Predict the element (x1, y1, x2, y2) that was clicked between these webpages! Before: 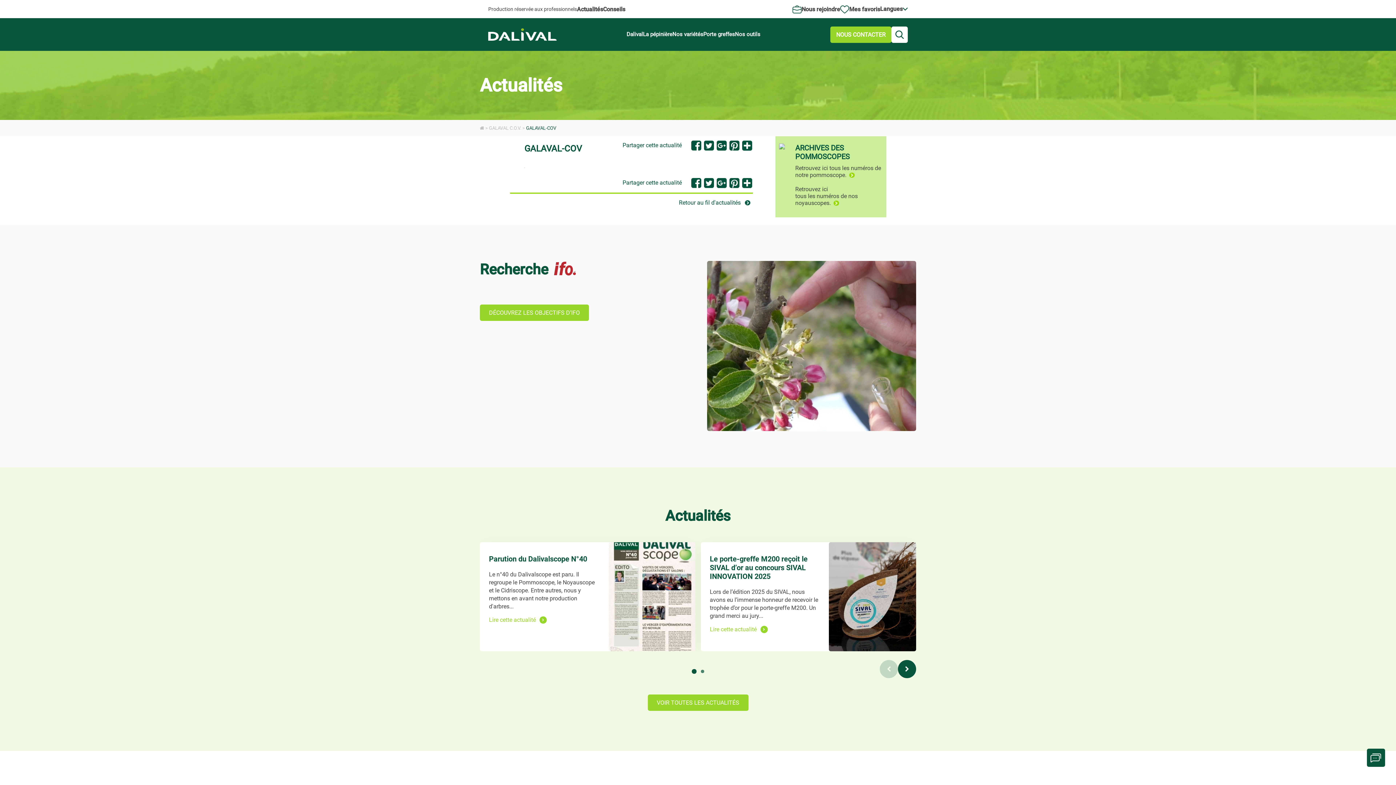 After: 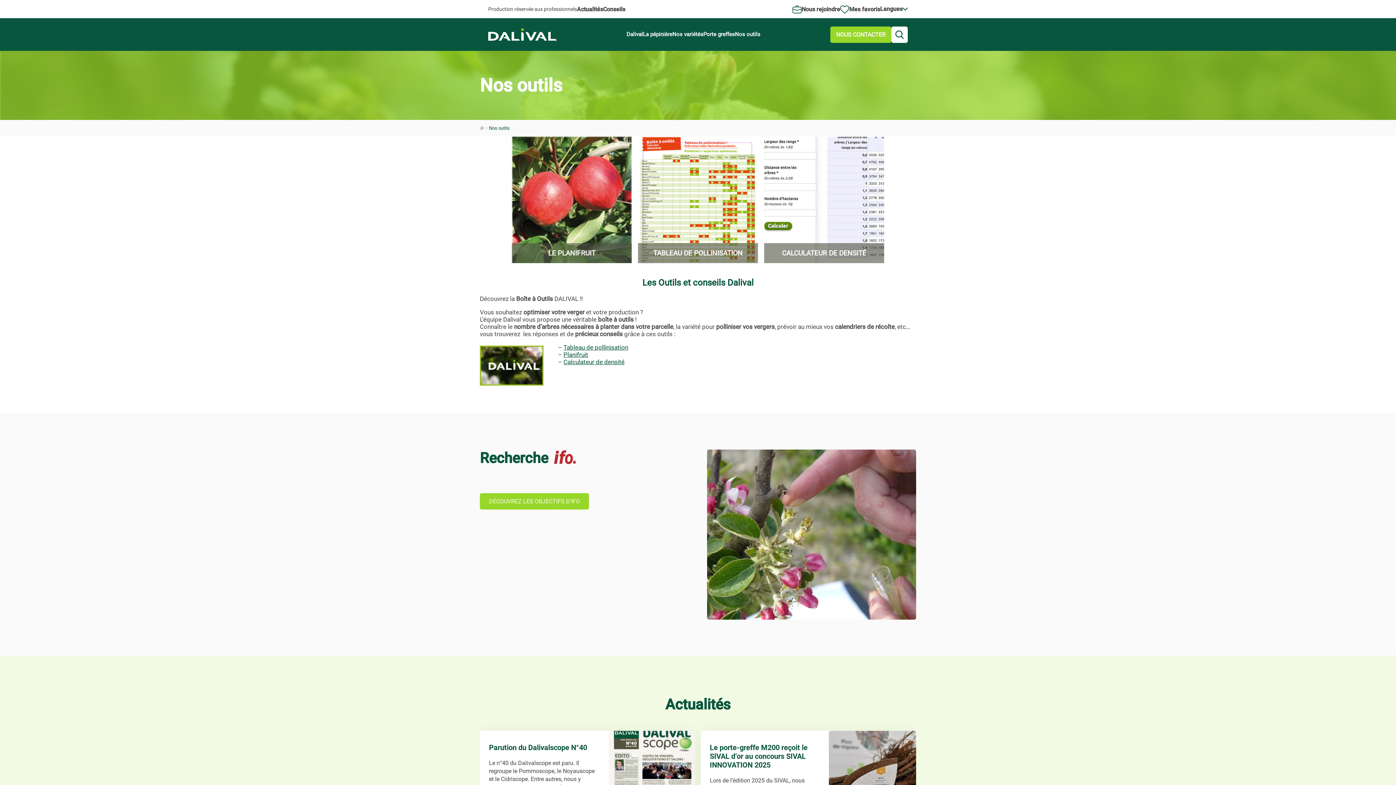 Action: label: Nos outils bbox: (735, 27, 760, 41)